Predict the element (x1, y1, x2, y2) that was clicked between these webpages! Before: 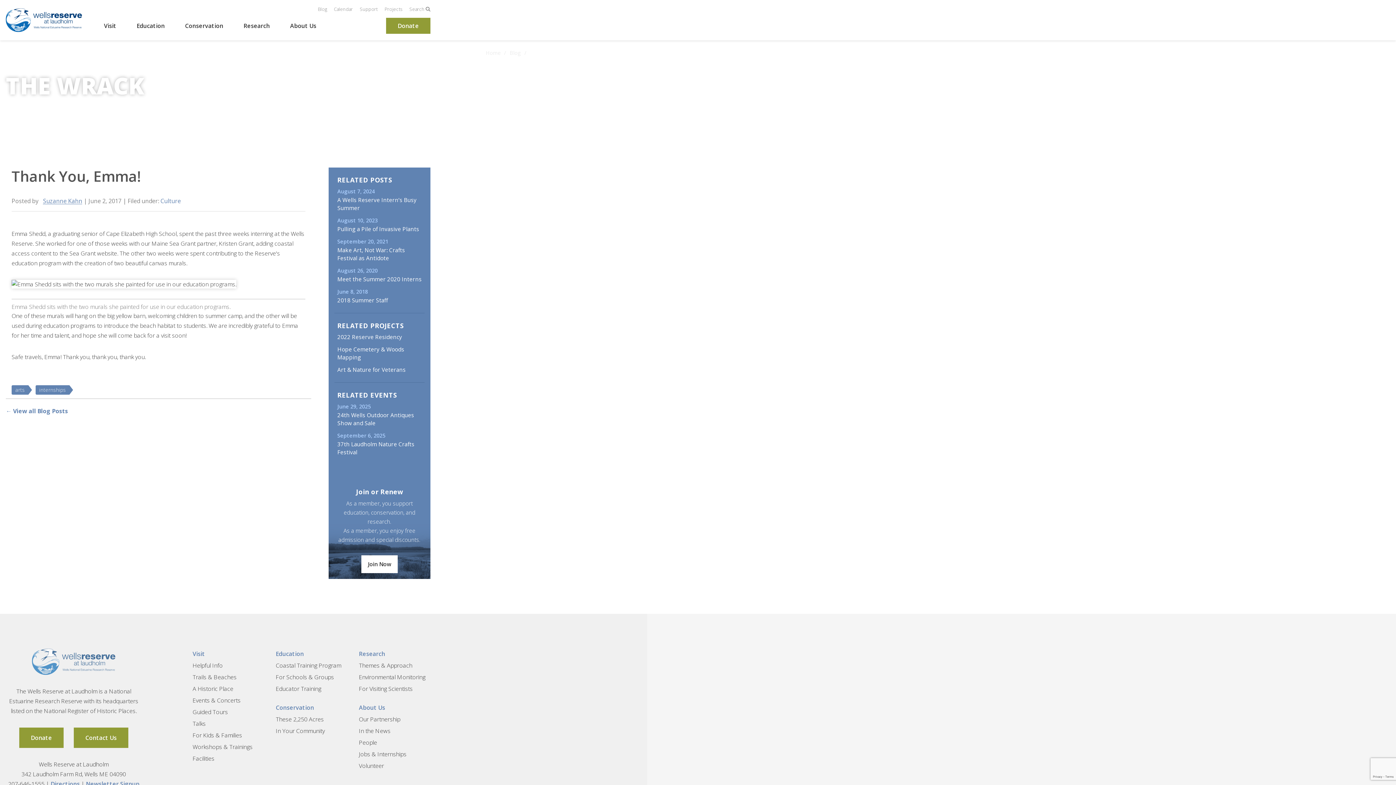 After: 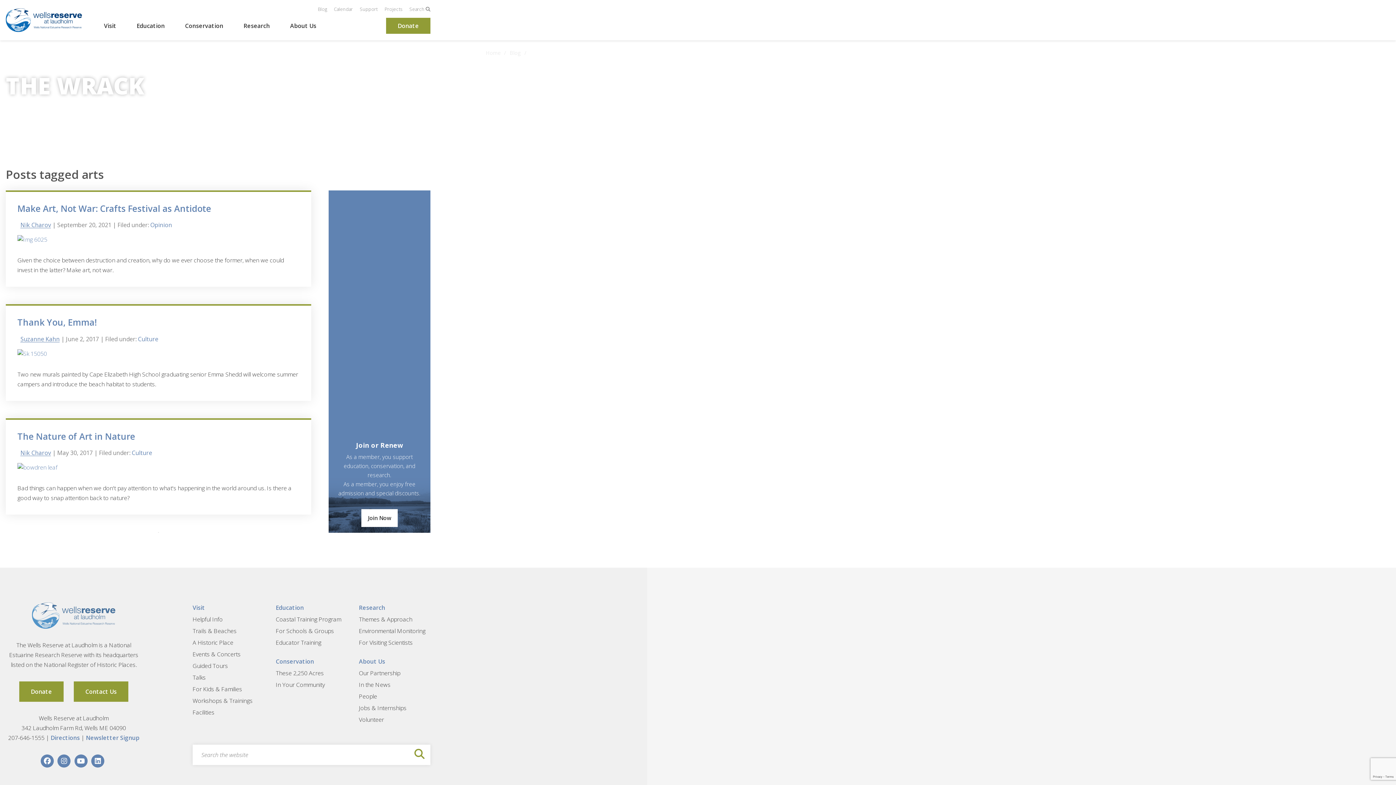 Action: label: arts bbox: (11, 385, 32, 394)